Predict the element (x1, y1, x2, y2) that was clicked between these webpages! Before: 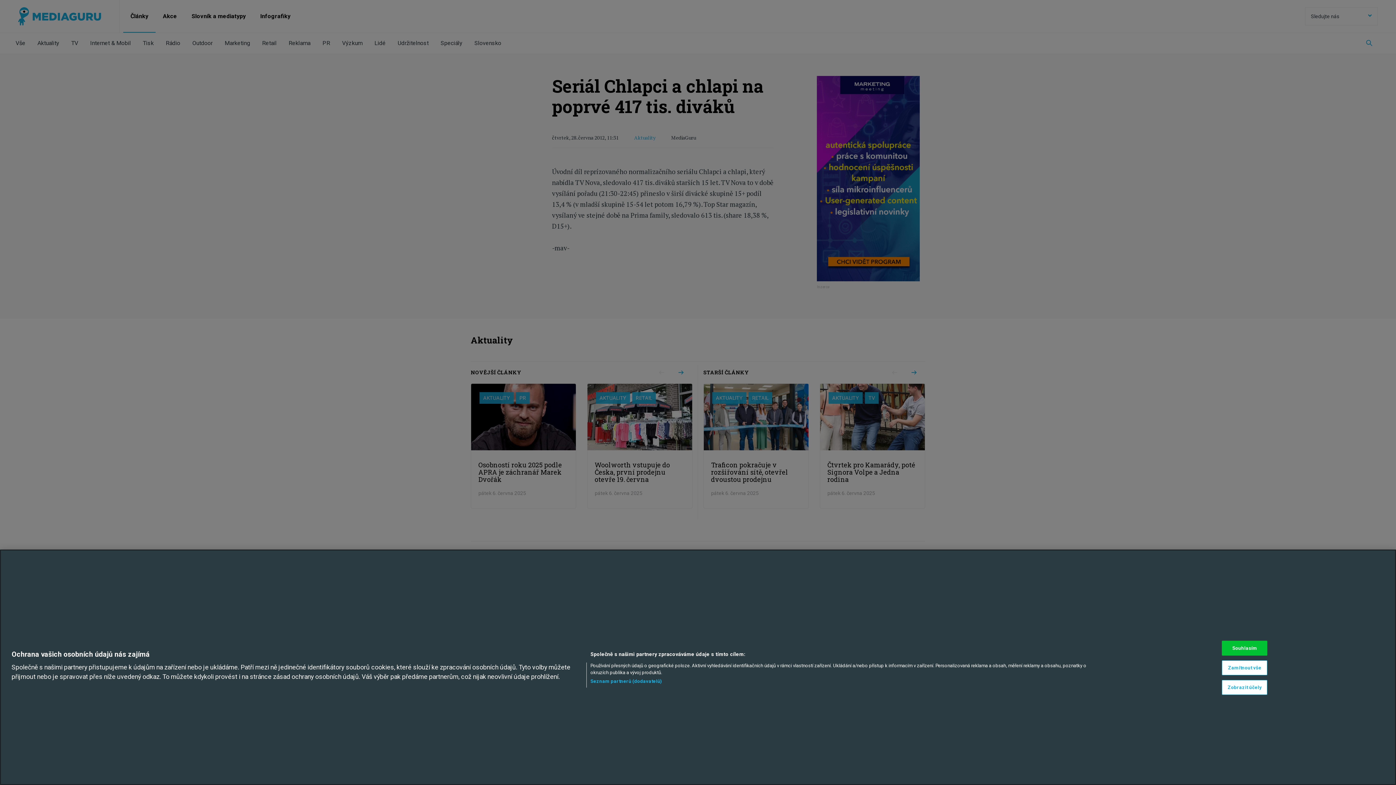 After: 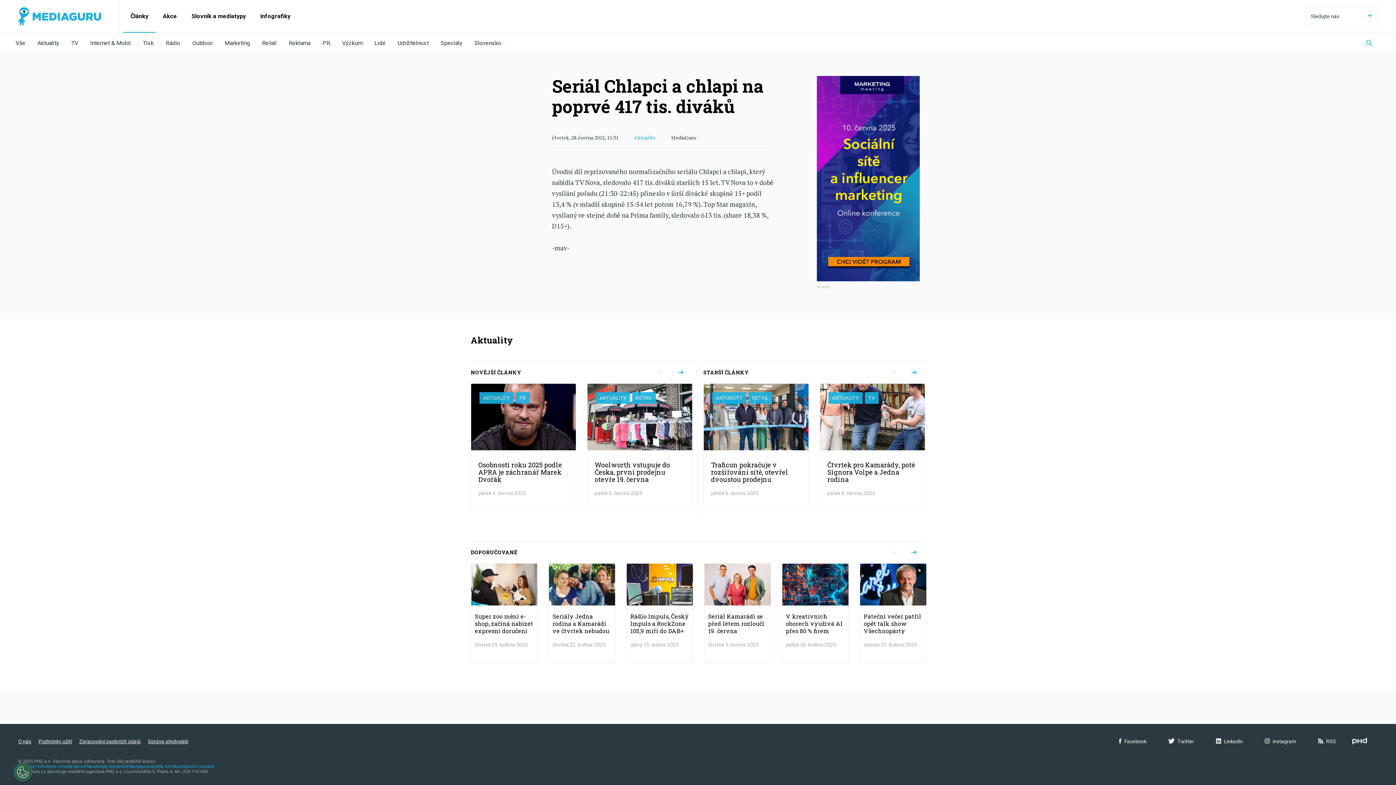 Action: label: Souhlasím bbox: (1222, 641, 1267, 656)